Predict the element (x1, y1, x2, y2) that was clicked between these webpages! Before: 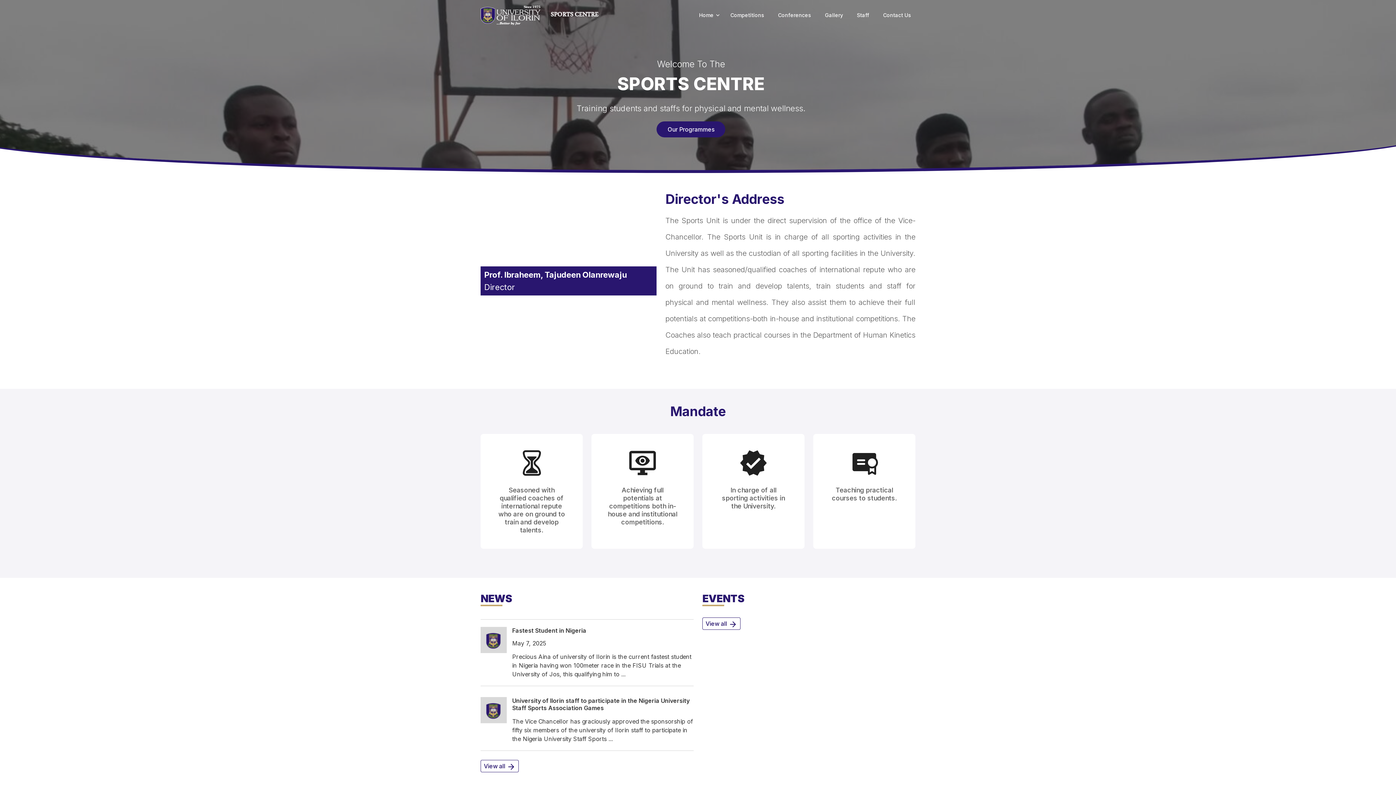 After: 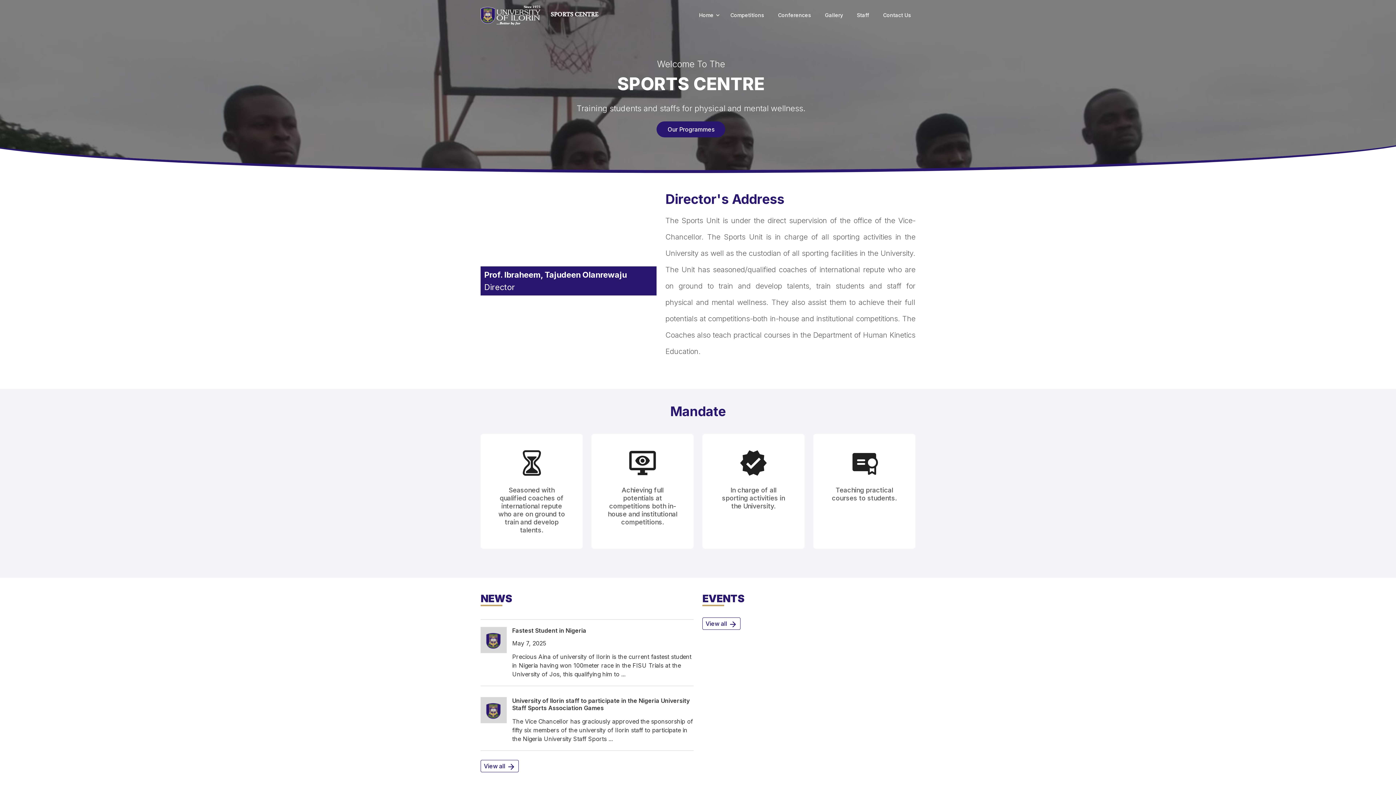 Action: bbox: (480, 5, 549, 25)